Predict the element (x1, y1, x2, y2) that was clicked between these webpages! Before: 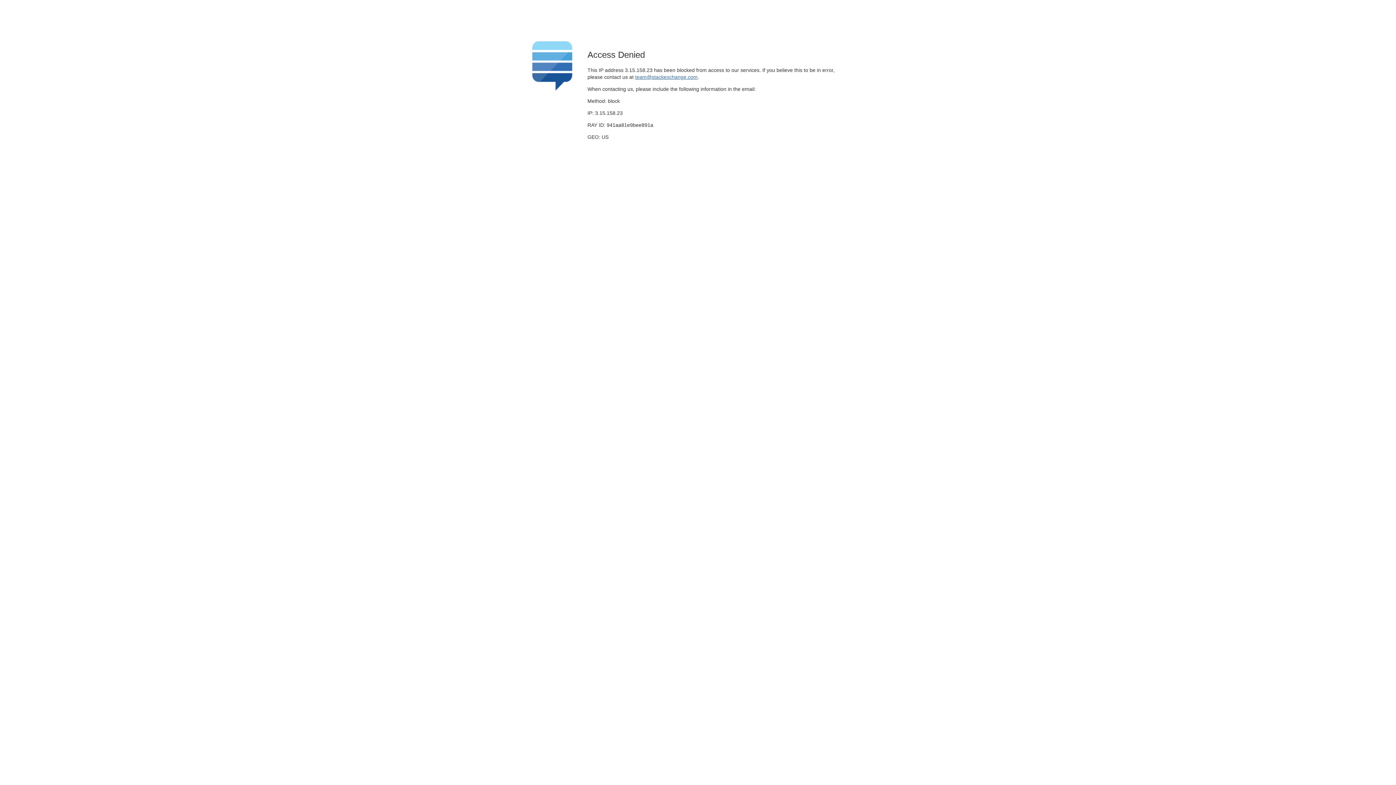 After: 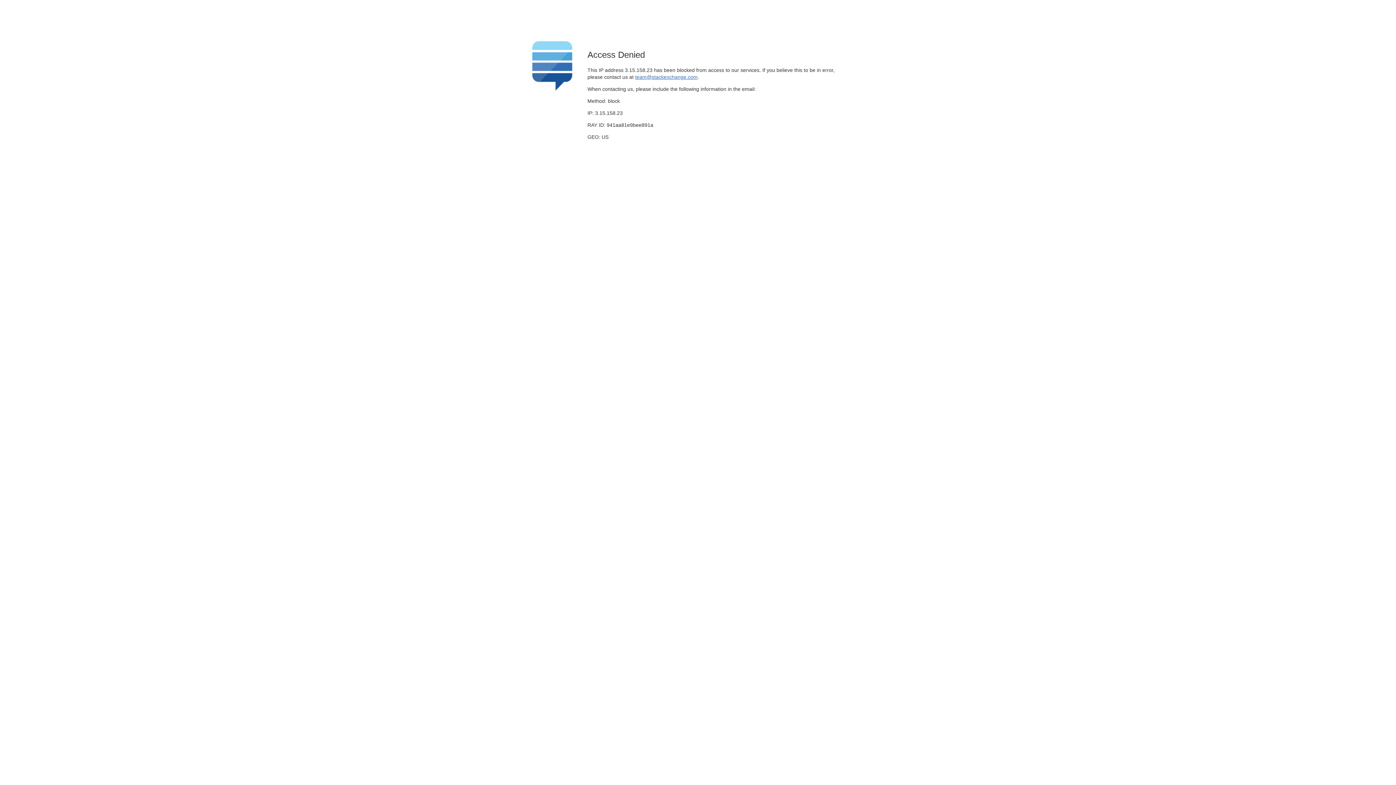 Action: bbox: (635, 74, 697, 79) label: team@stackexchange.com